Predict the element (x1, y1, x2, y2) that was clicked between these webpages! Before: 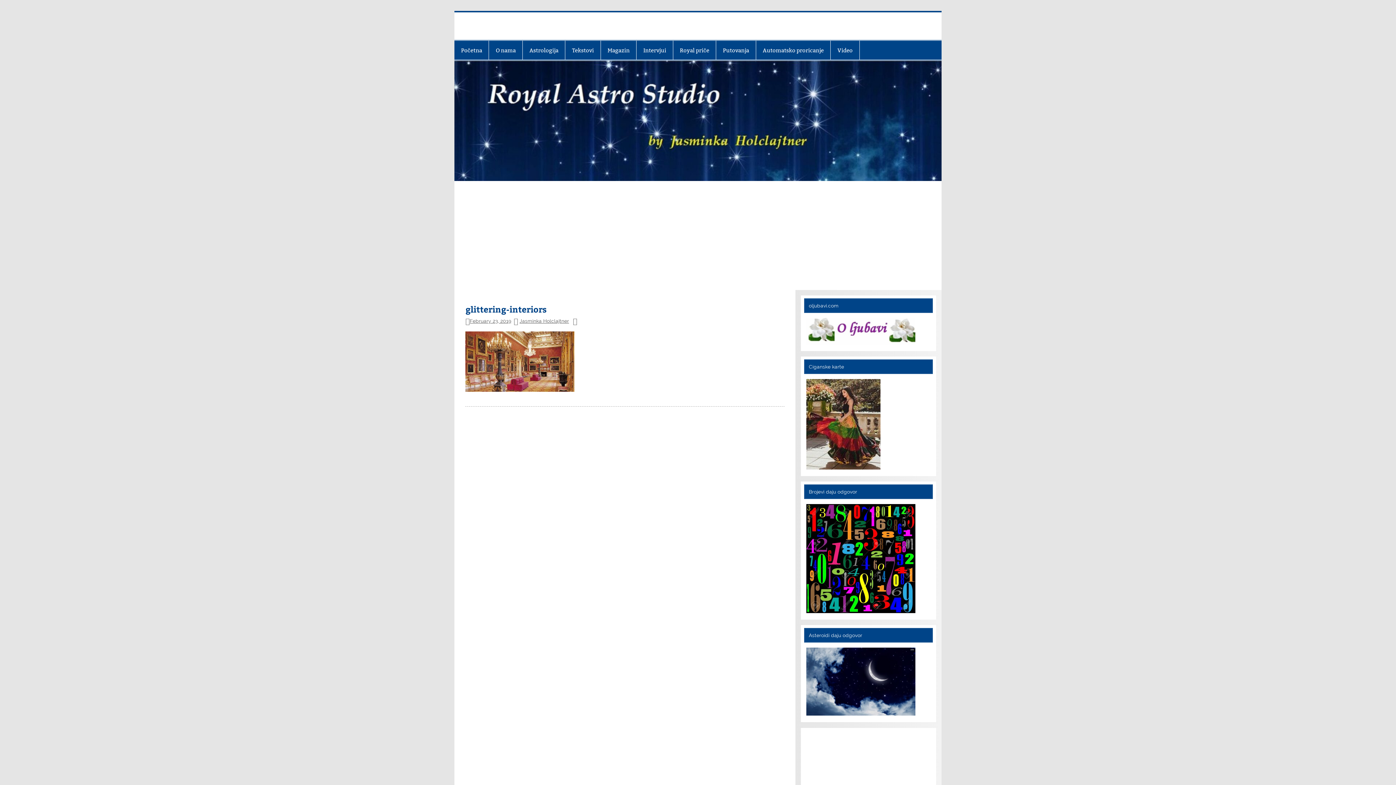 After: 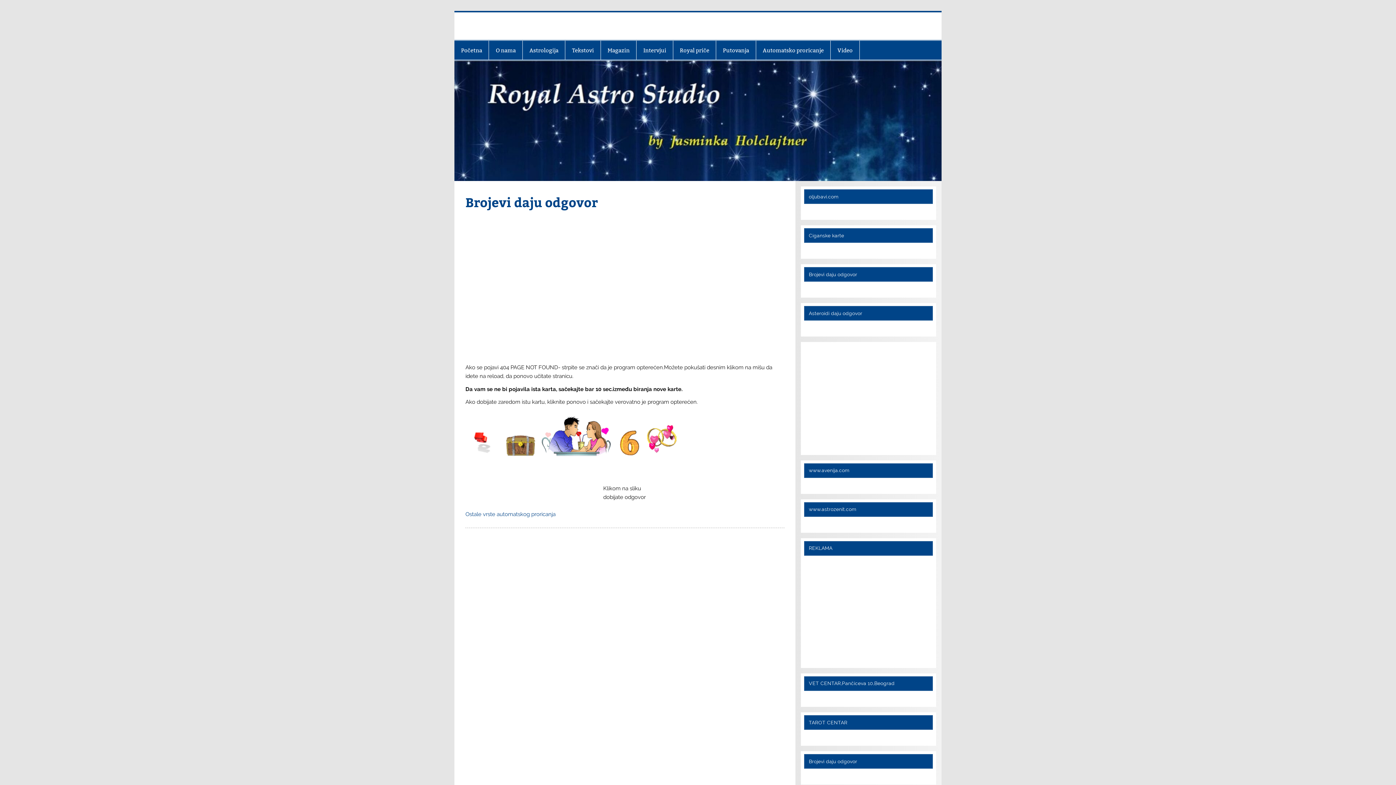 Action: bbox: (806, 608, 915, 614)